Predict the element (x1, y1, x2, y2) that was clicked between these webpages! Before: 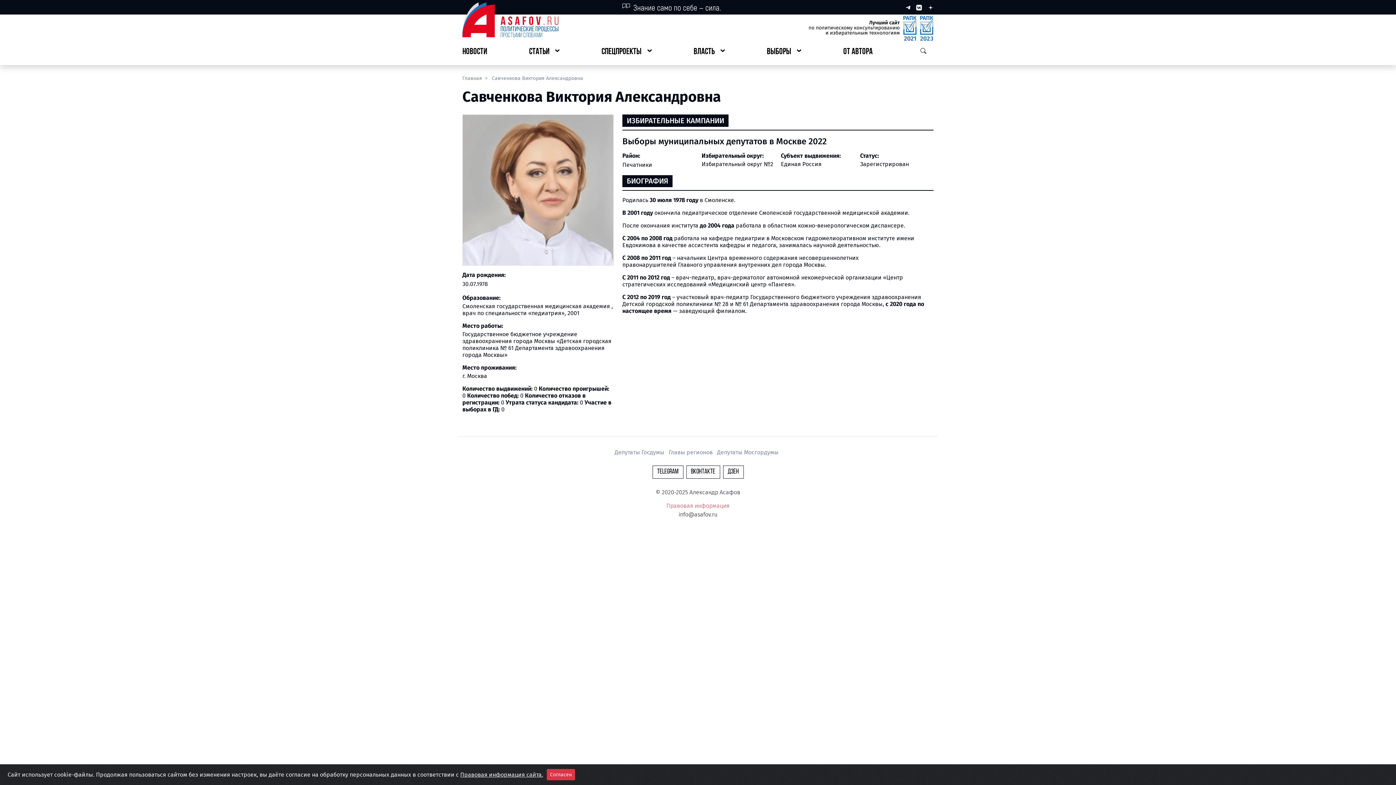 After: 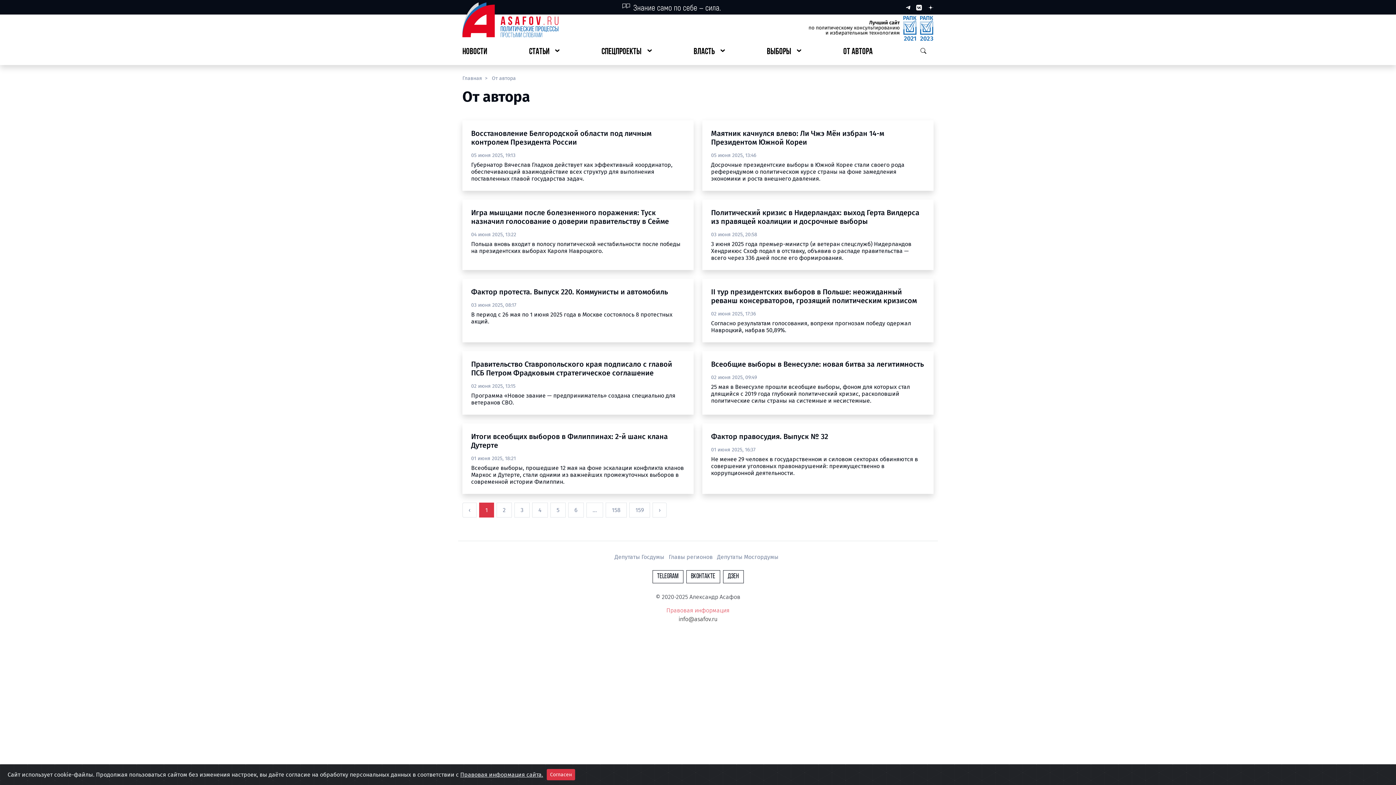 Action: bbox: (843, 46, 872, 57) label: ОТ АВТОРА